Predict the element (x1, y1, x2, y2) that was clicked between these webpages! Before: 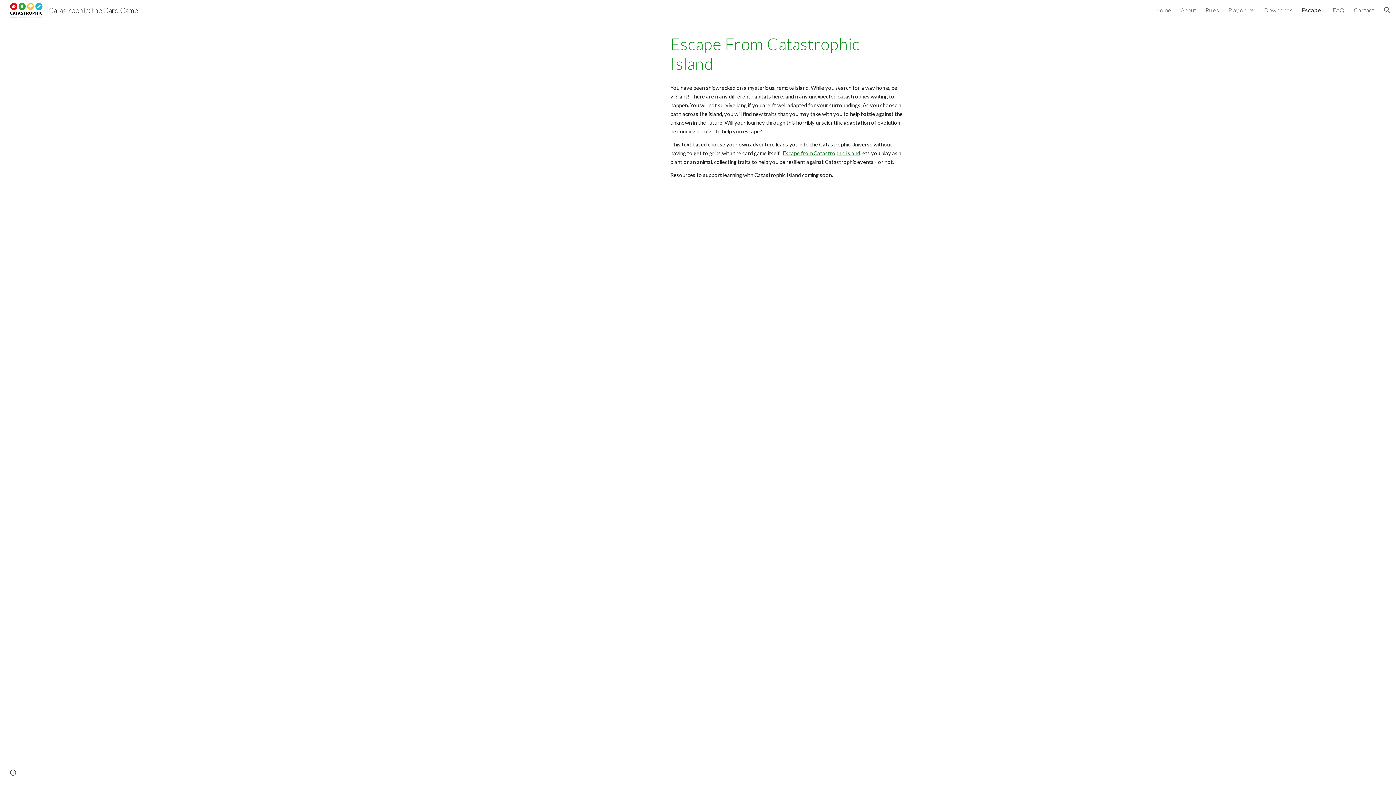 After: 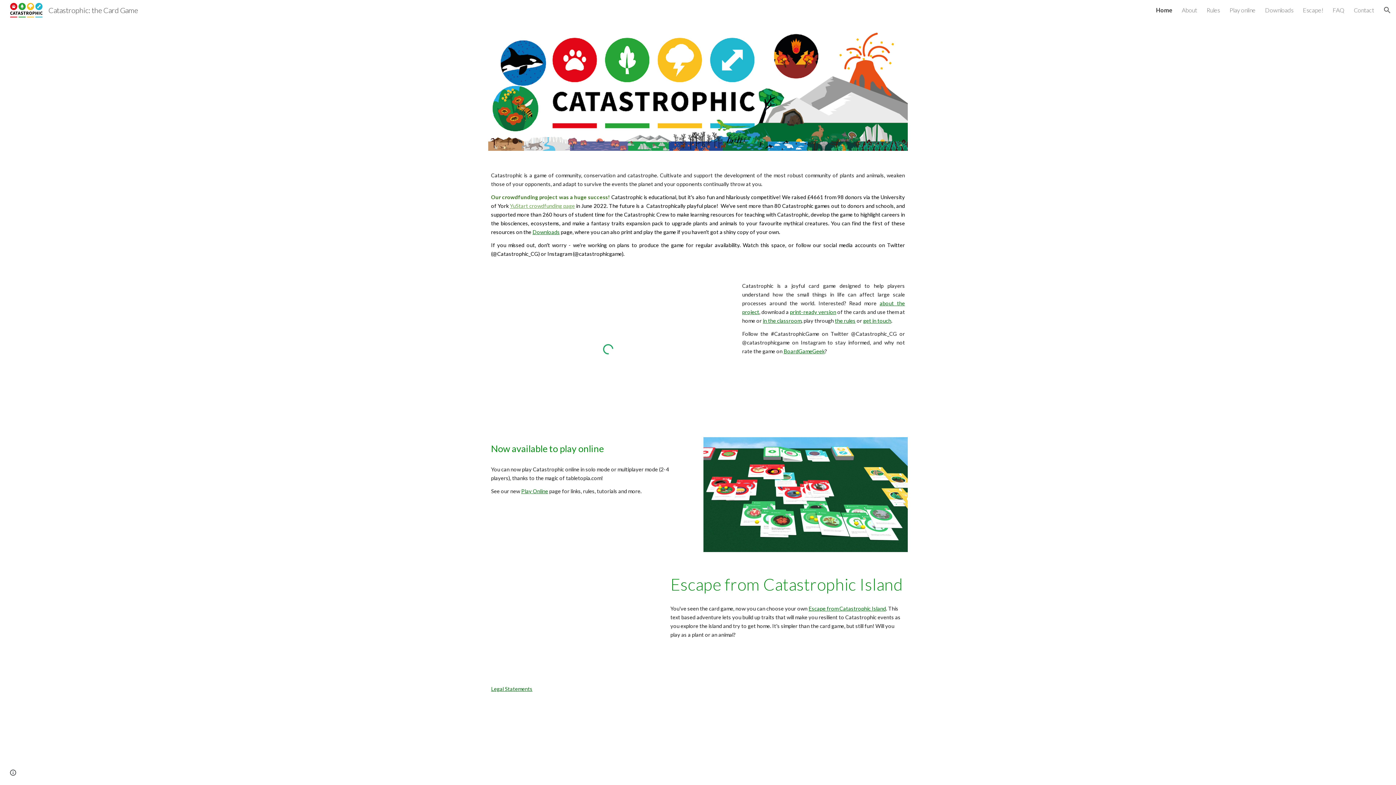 Action: label: Catastrophic: the Card Game bbox: (5, 4, 142, 13)